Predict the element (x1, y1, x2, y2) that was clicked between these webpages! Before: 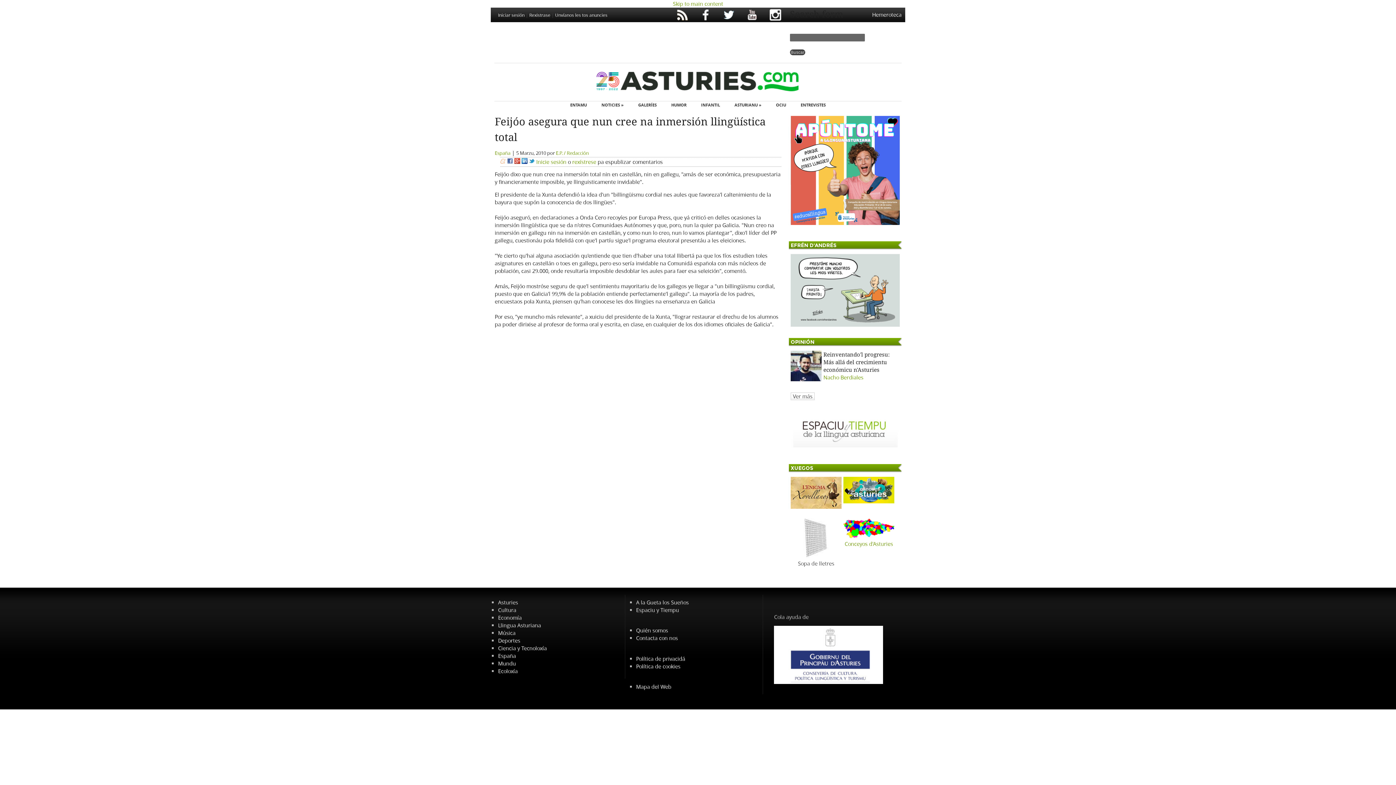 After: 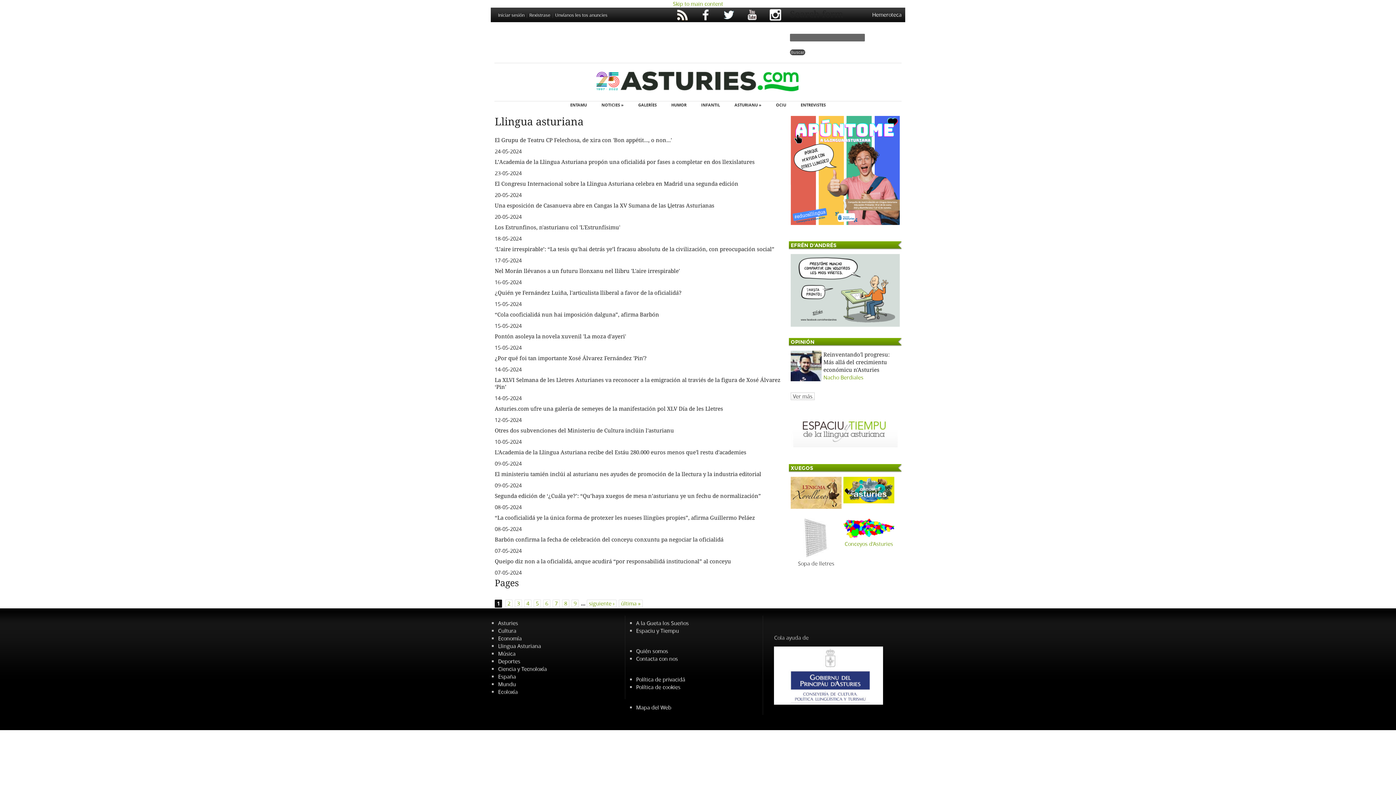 Action: bbox: (498, 622, 541, 629) label: Llingua Asturiana